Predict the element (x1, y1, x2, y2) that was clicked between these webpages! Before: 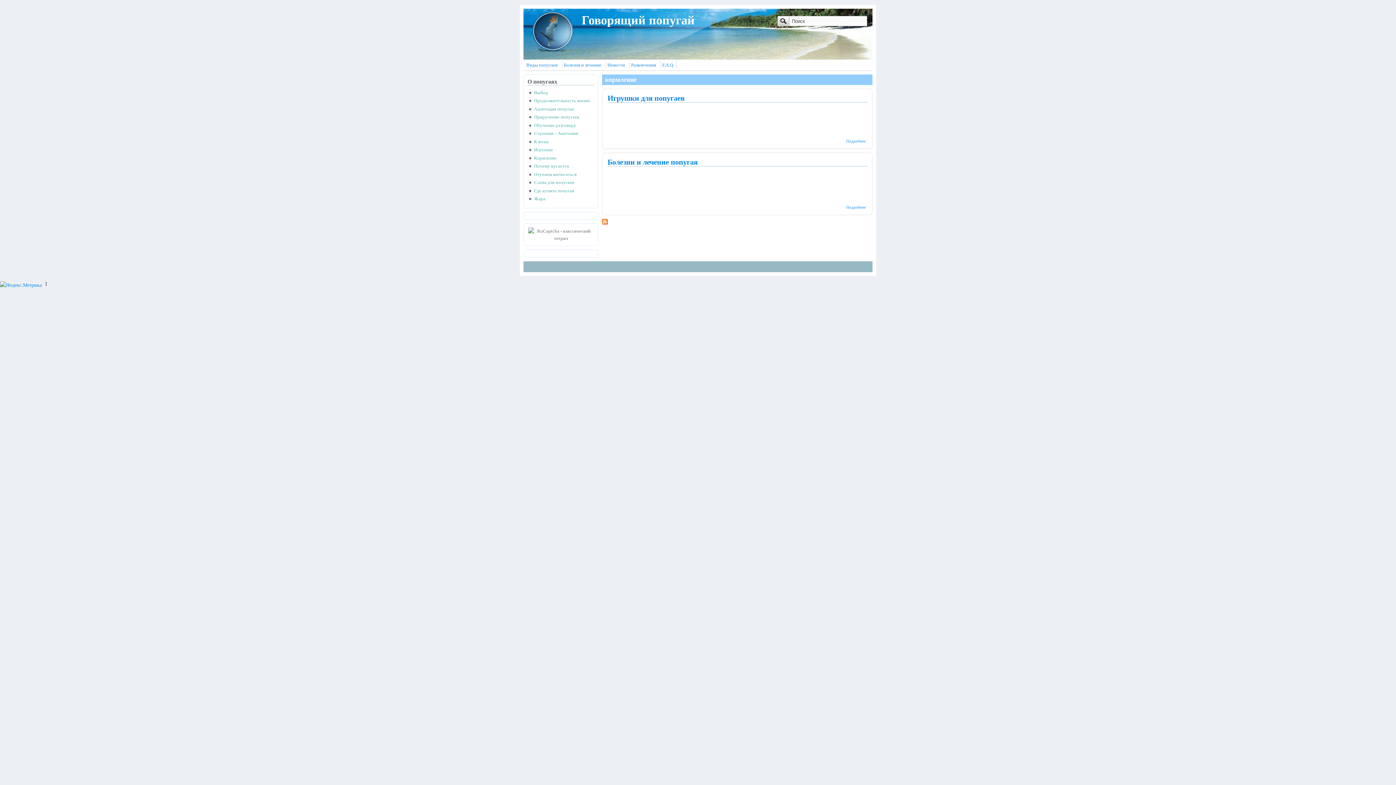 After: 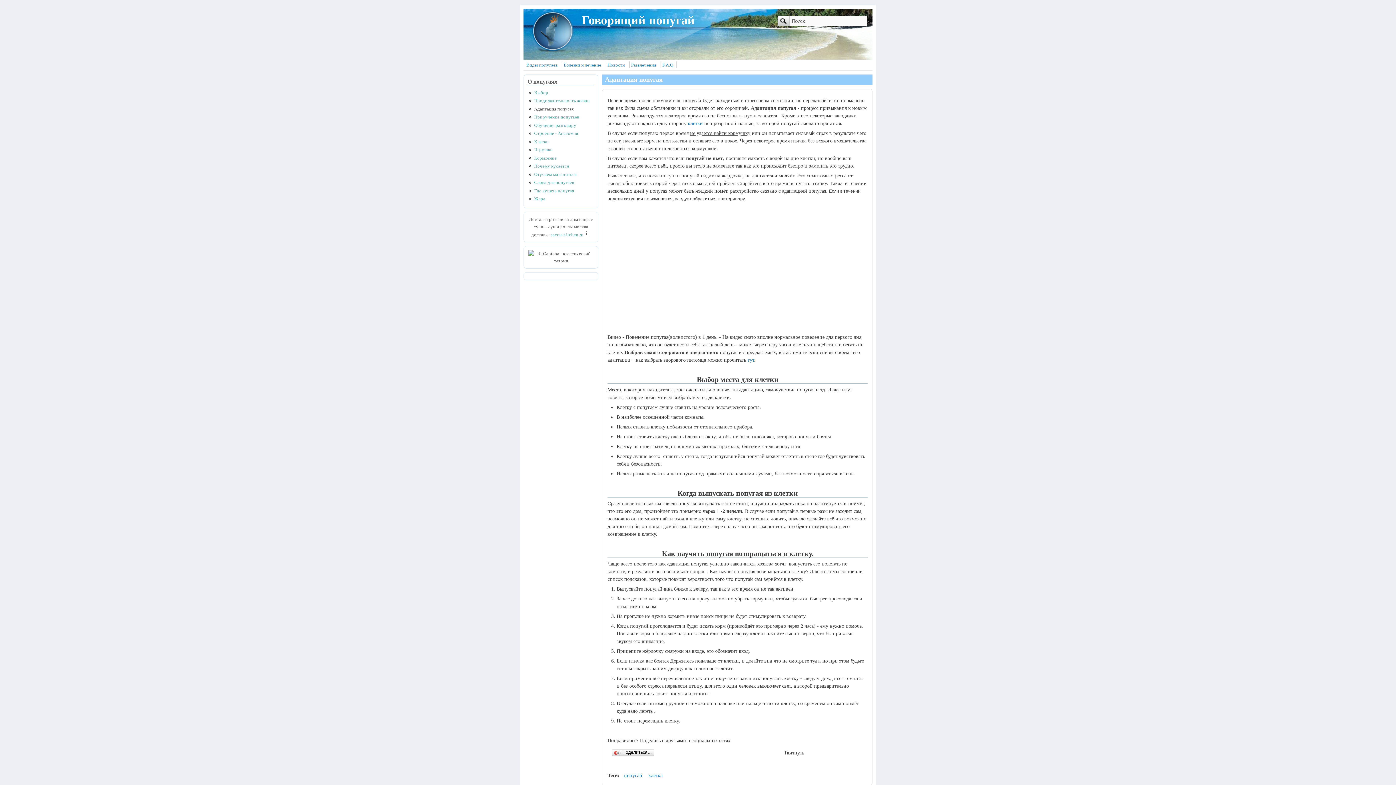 Action: bbox: (534, 106, 573, 111) label: Адаптация попугая